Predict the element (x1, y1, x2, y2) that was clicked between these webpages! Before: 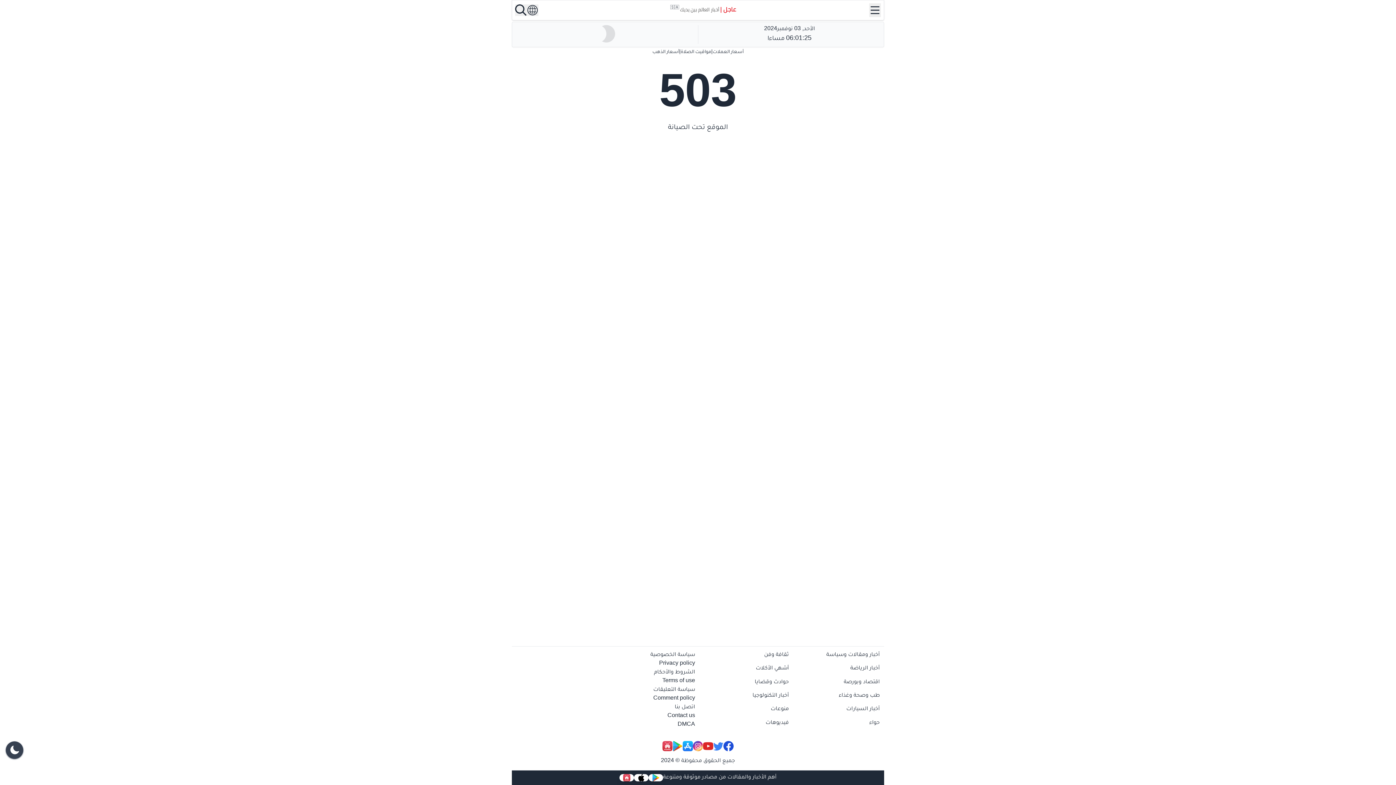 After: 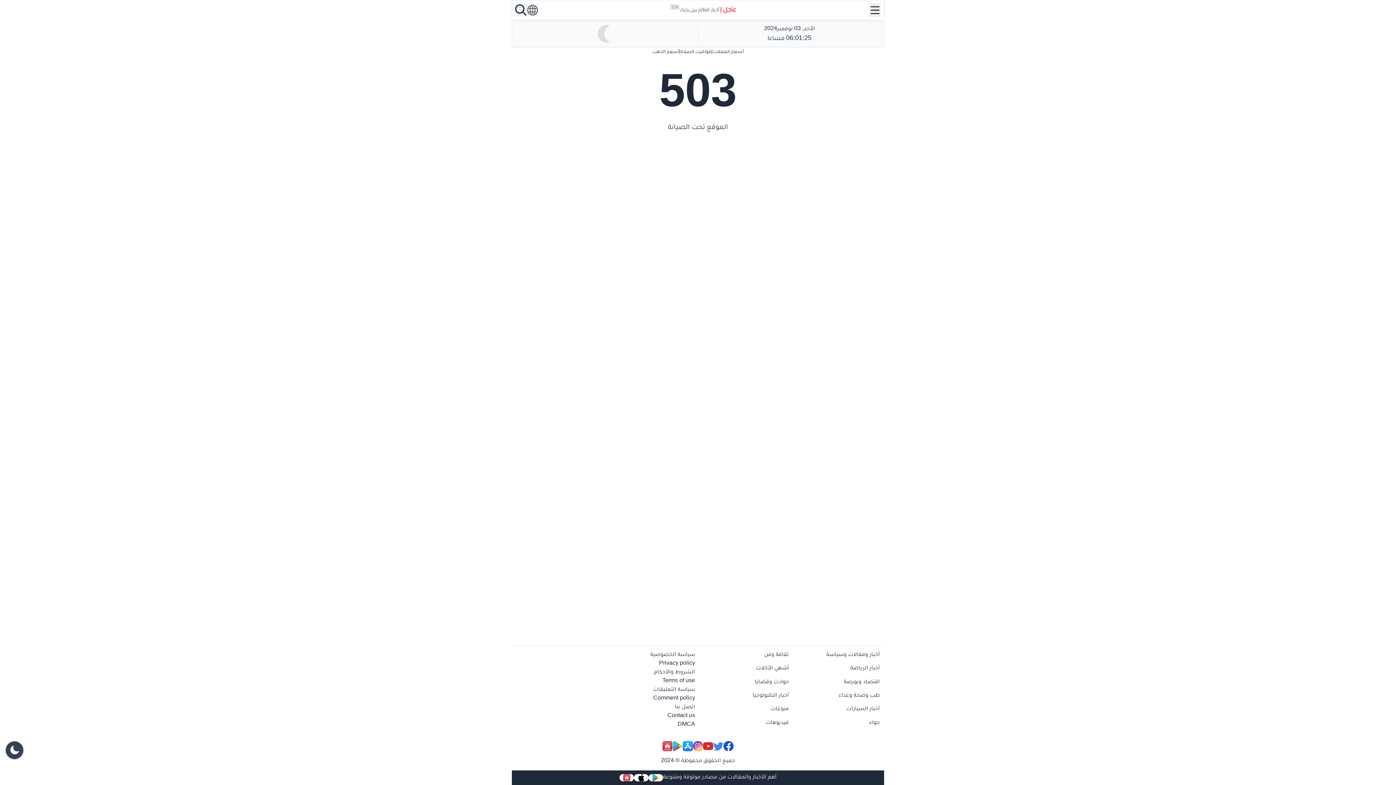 Action: label: فيديوهات bbox: (701, 719, 789, 729)